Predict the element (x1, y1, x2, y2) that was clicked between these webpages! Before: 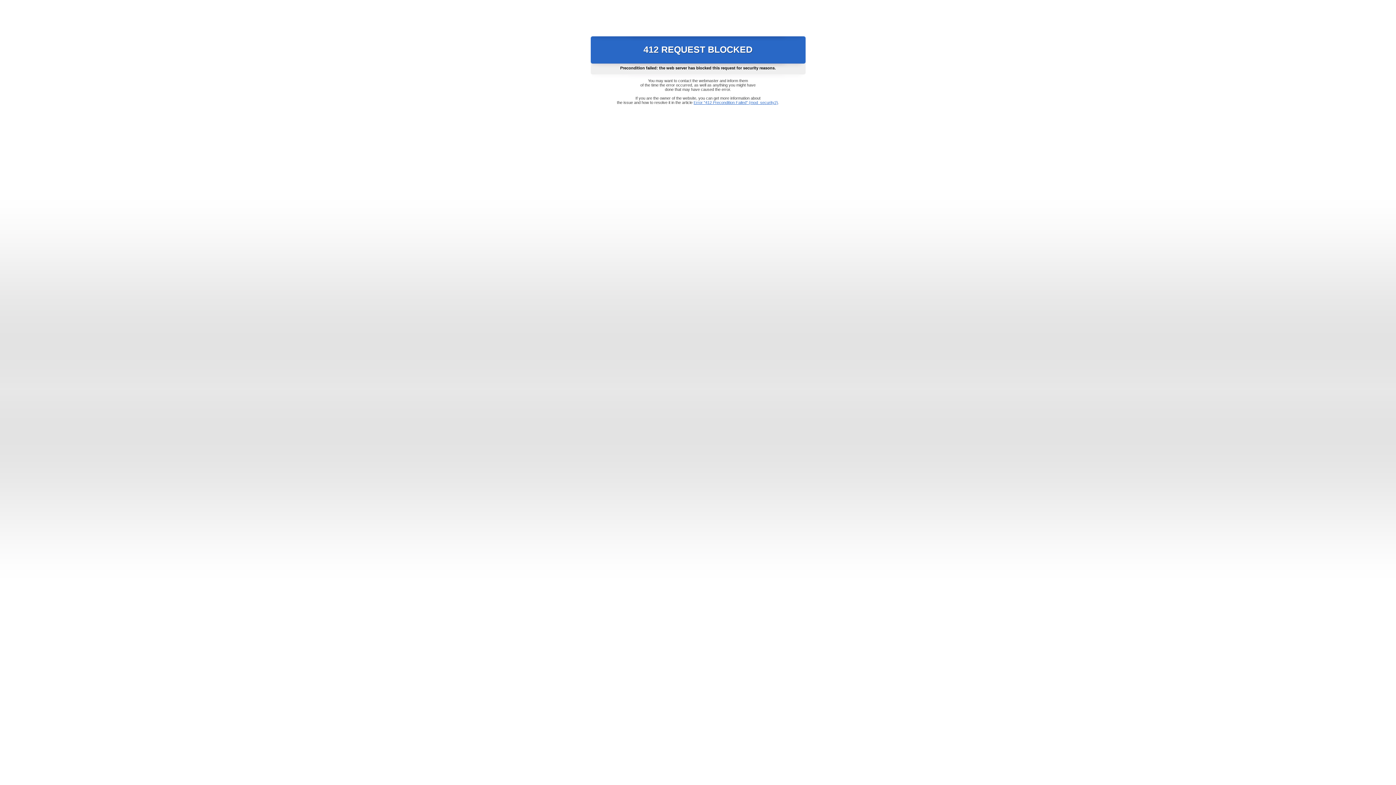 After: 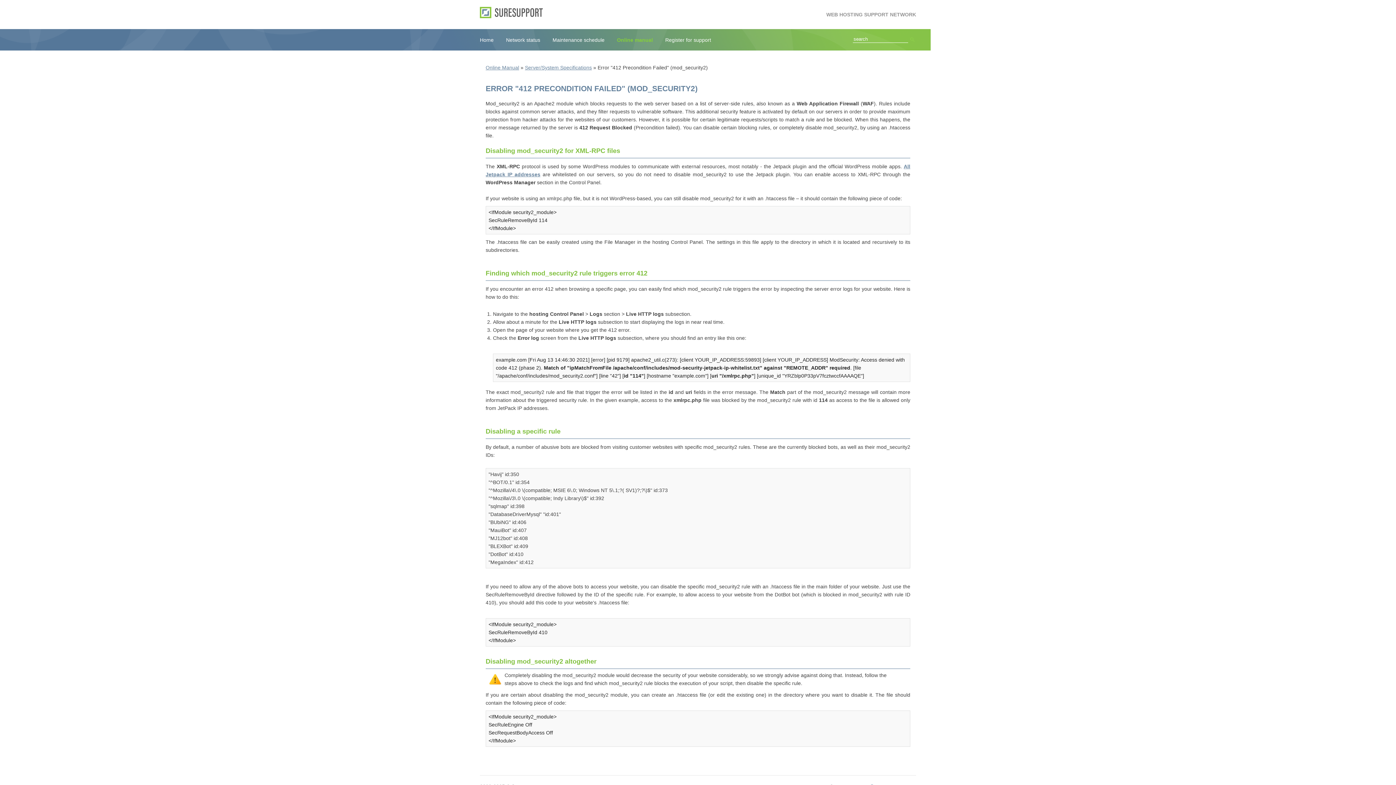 Action: label: Error "412 Precondition Failed" (mod_security2) bbox: (693, 100, 778, 104)